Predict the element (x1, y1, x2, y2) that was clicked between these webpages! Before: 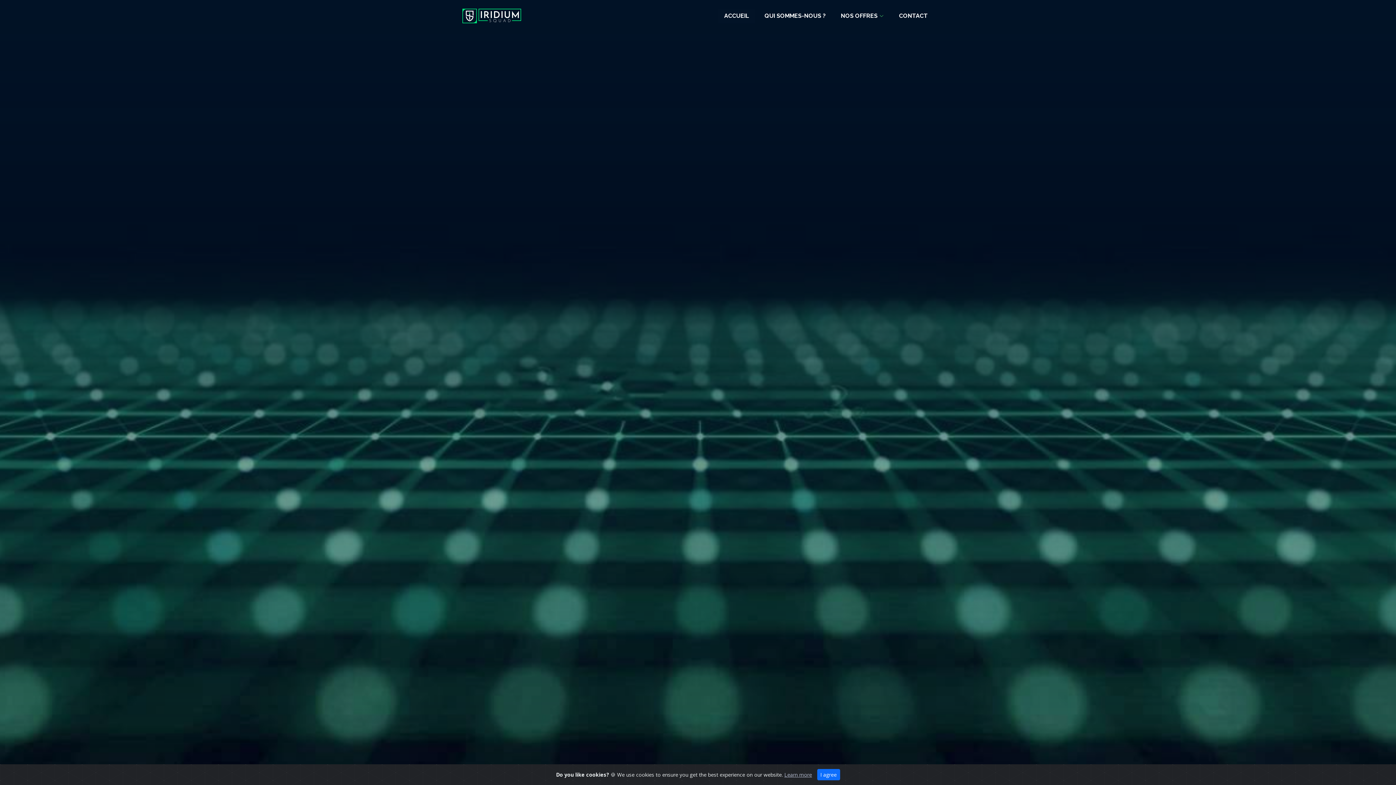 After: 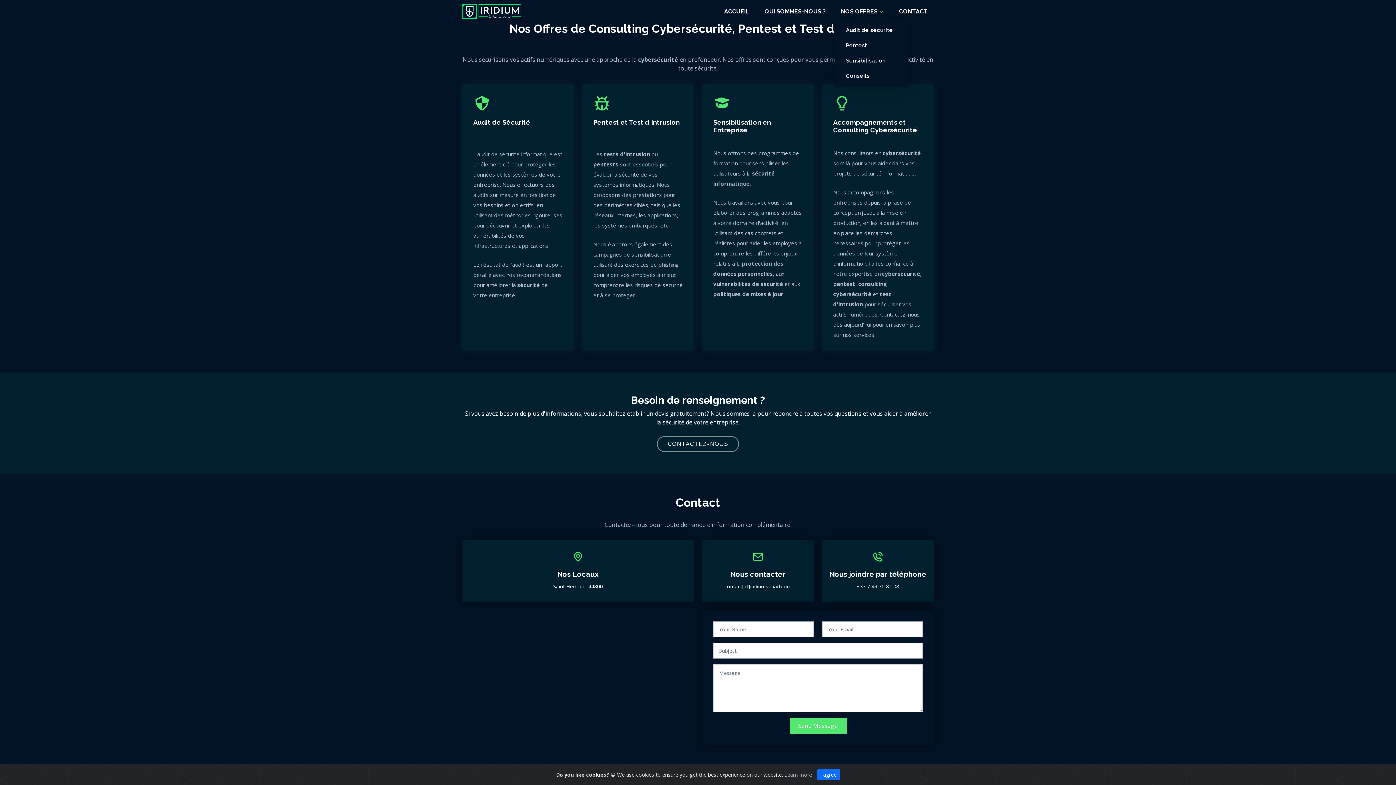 Action: label: NOS OFFRES bbox: (835, 8, 889, 23)